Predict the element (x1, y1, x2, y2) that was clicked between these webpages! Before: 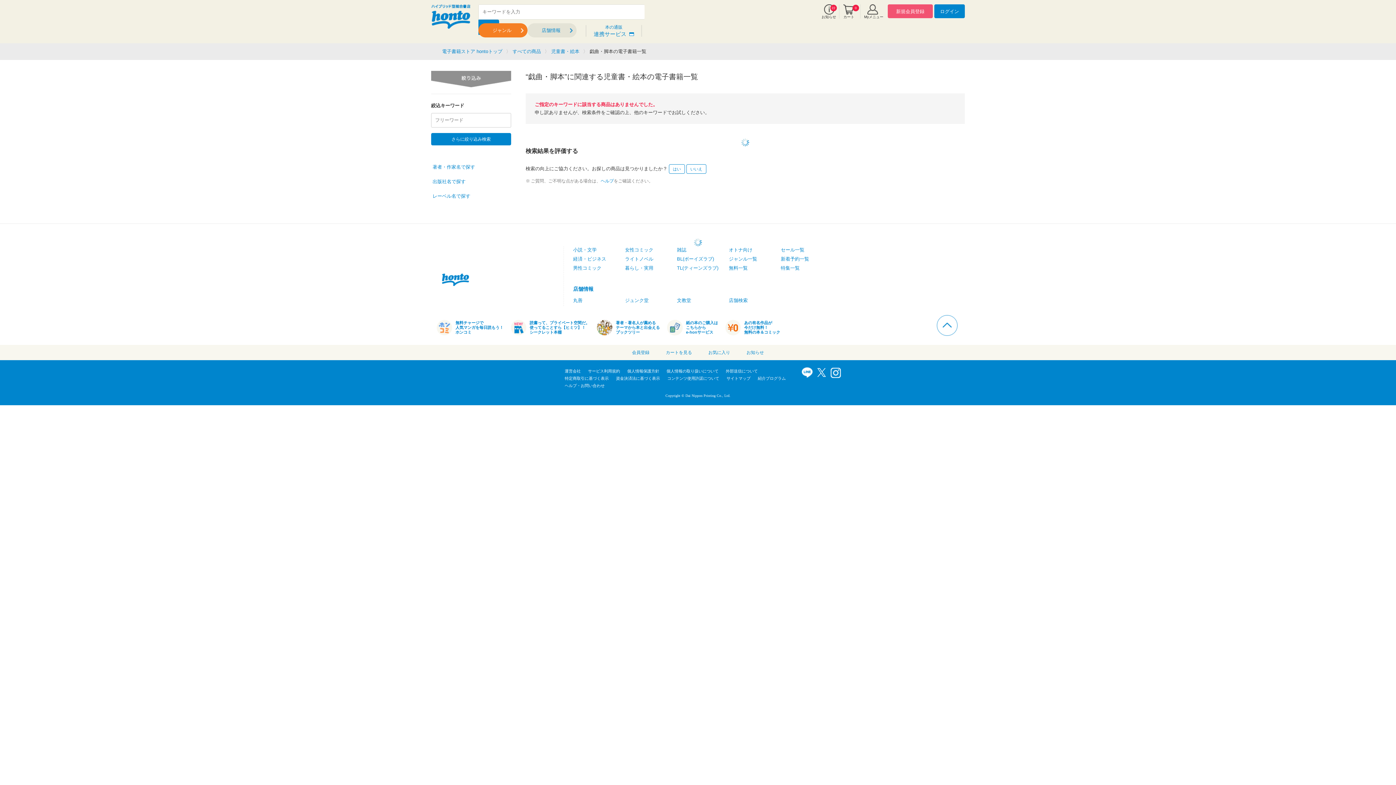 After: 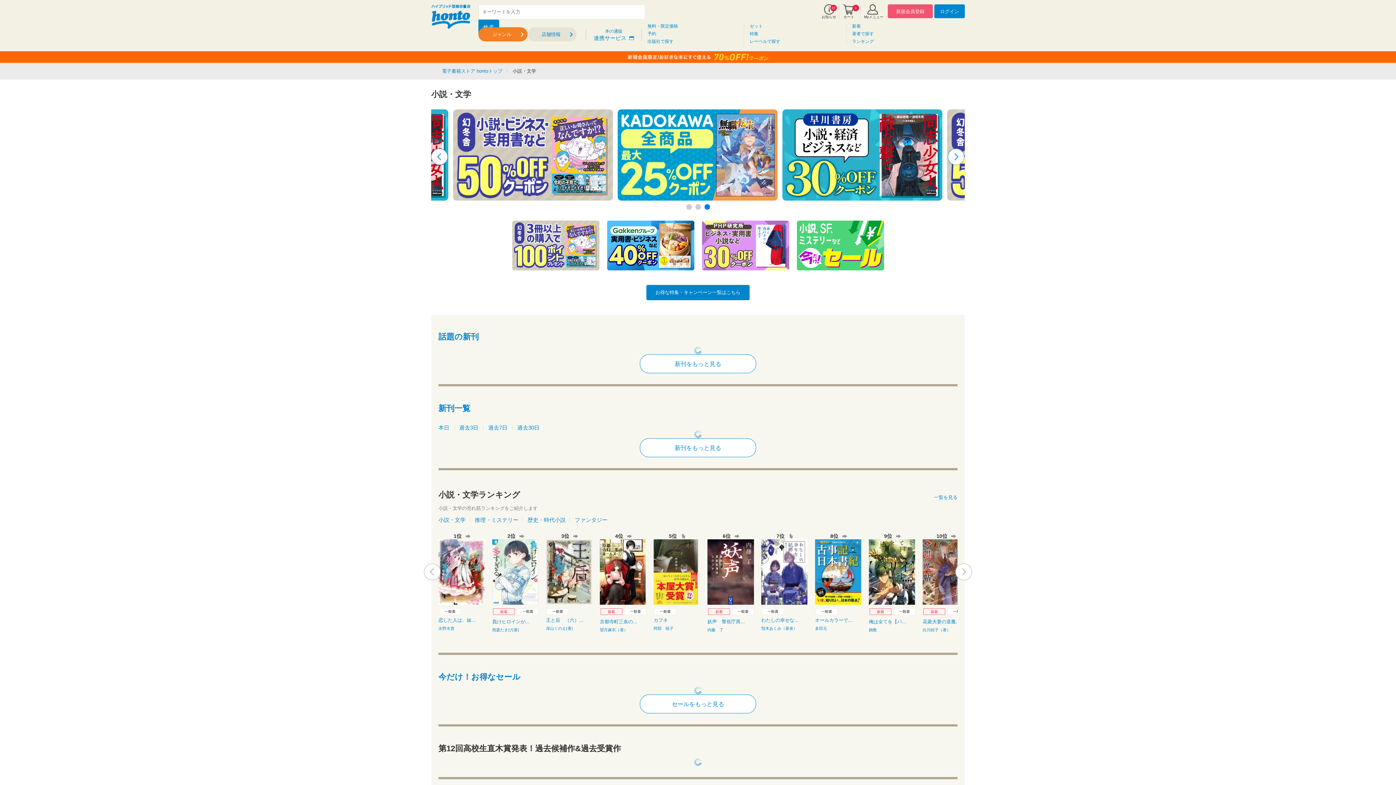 Action: label: 小説・文学 bbox: (573, 247, 596, 252)